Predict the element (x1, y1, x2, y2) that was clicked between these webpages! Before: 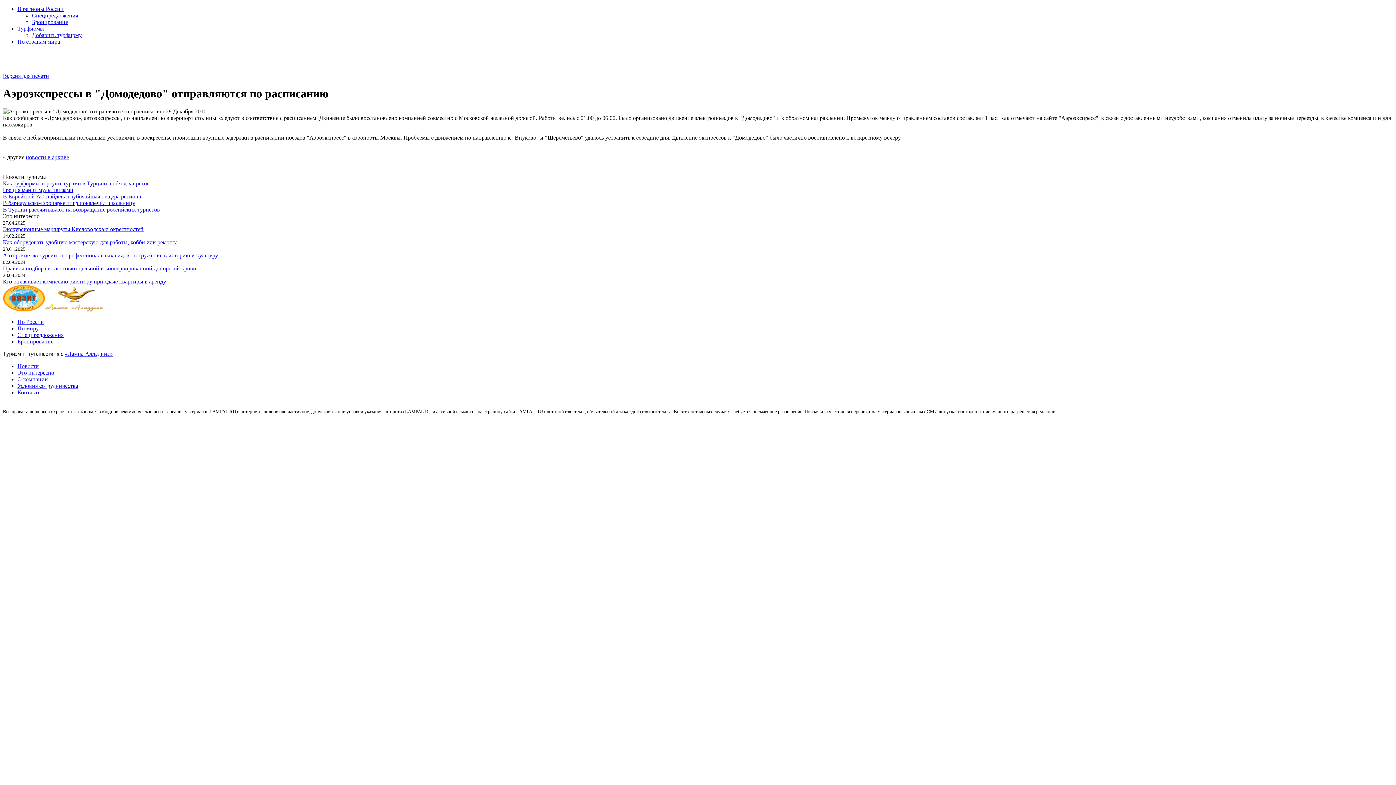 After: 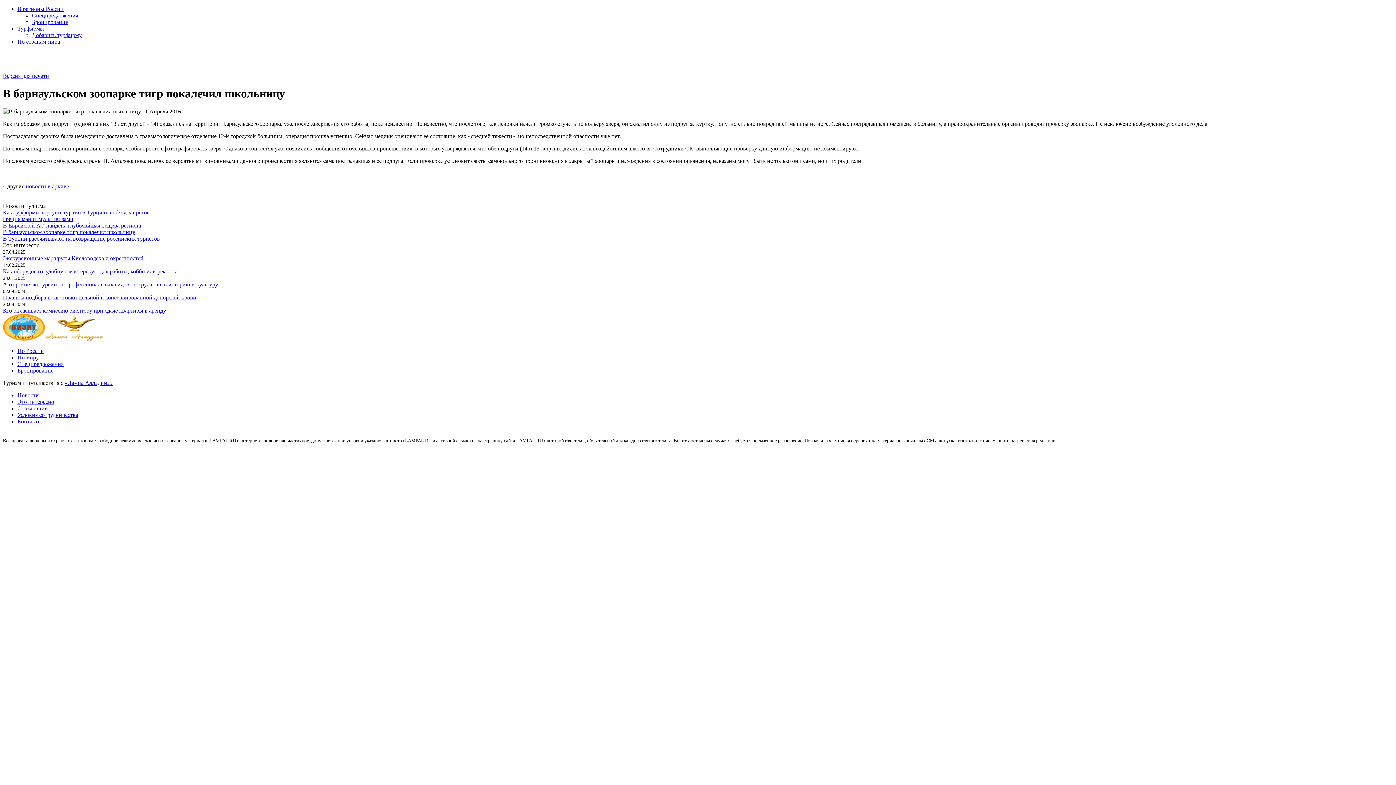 Action: bbox: (2, 199, 135, 206) label: В барнаульском зоопарке тигр покалечил школьницу